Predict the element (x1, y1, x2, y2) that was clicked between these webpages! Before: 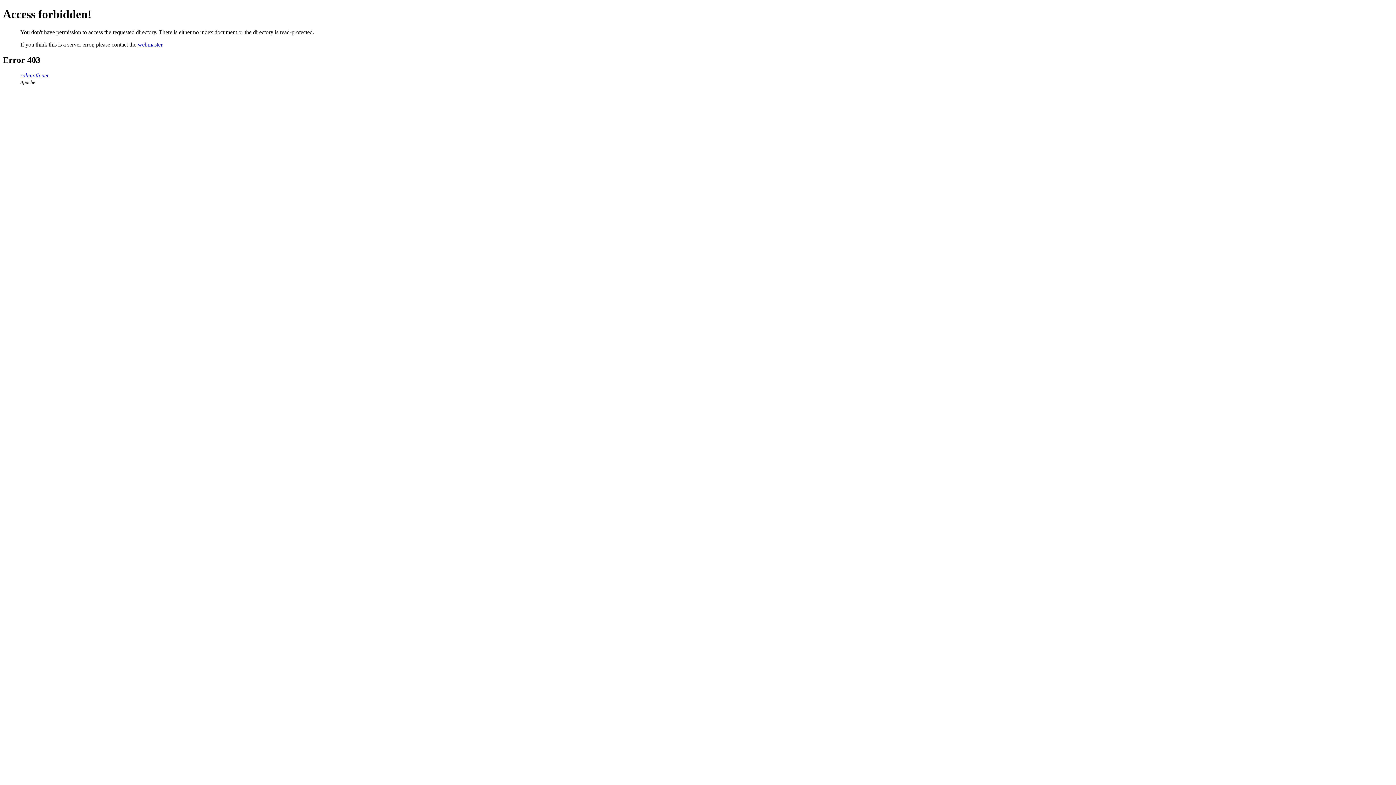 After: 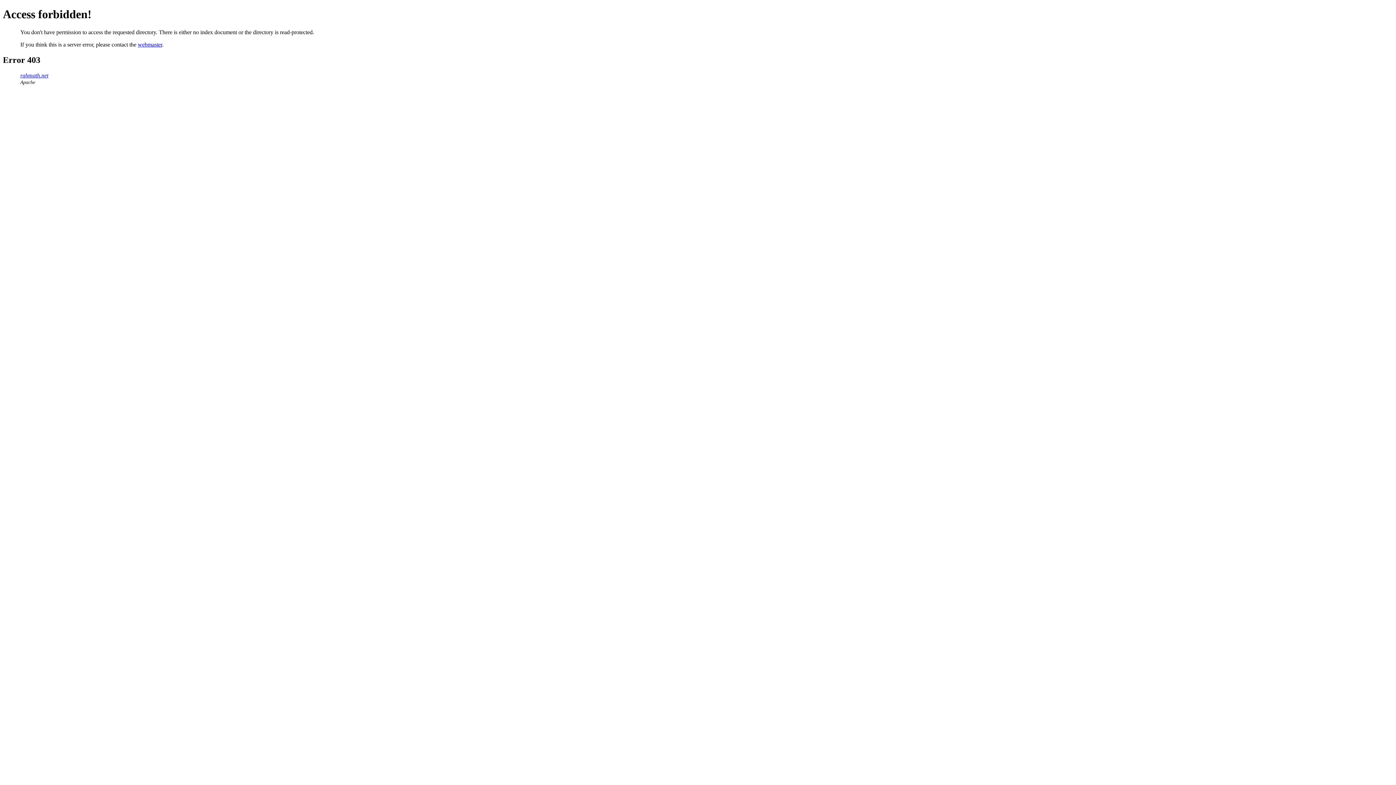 Action: bbox: (137, 41, 162, 47) label: webmaster